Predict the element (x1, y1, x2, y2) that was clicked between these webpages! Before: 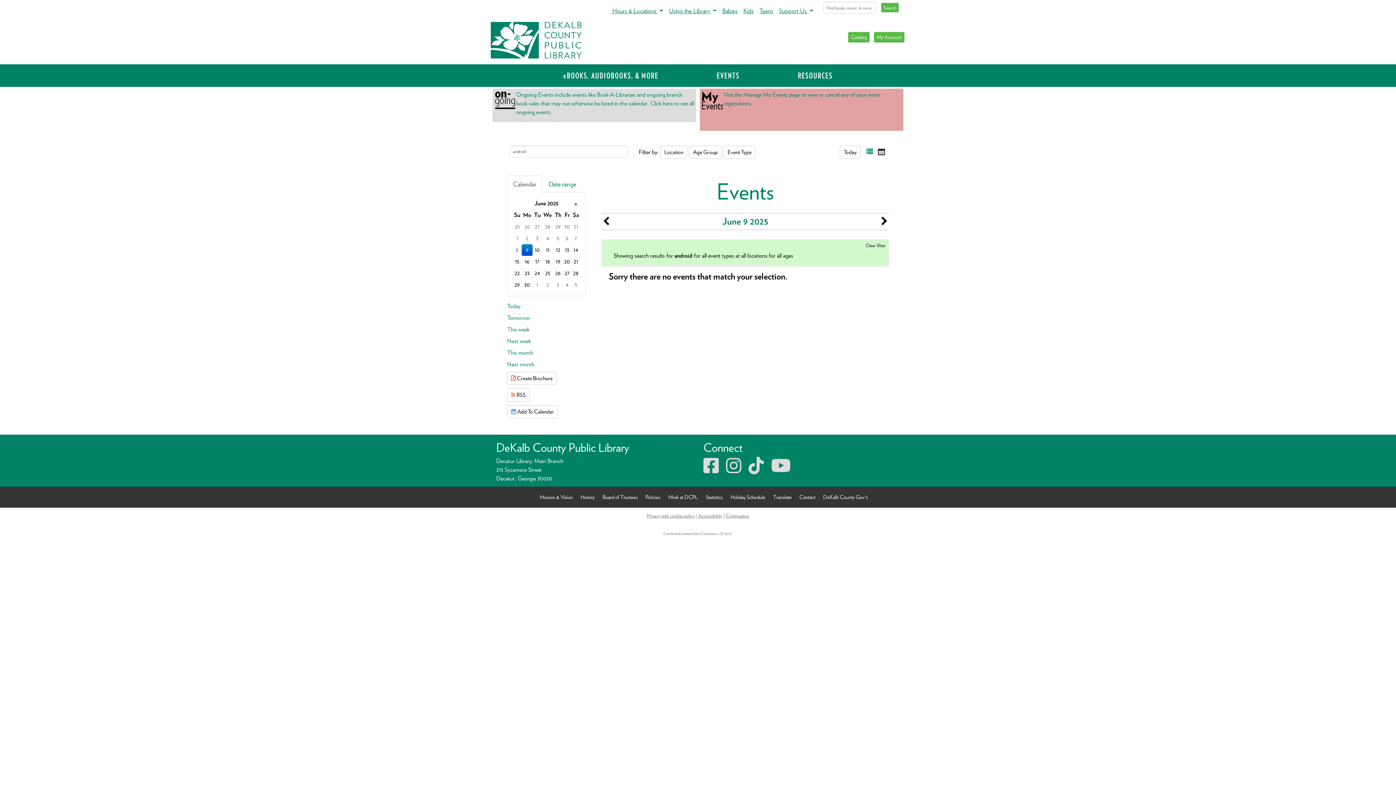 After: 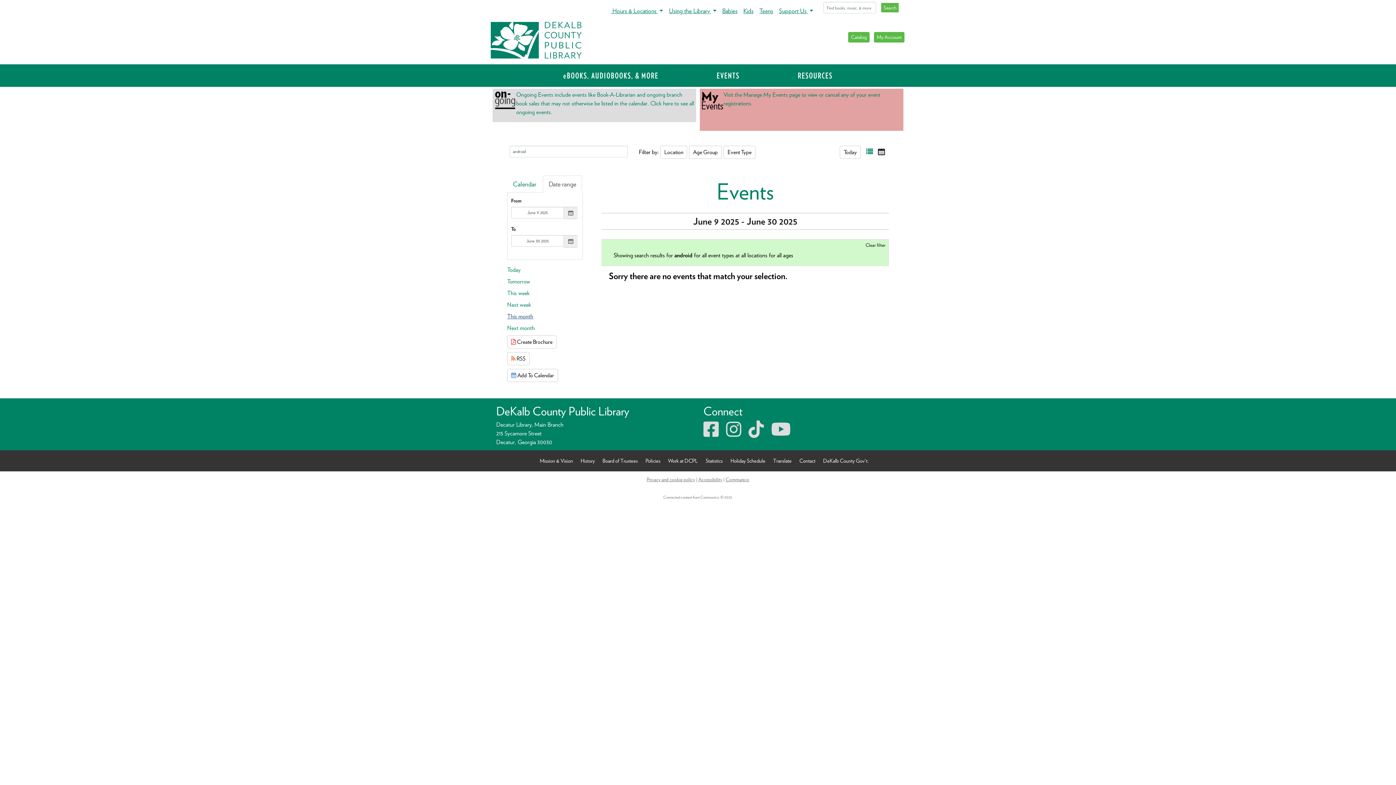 Action: bbox: (507, 348, 585, 357) label: Show events for this month